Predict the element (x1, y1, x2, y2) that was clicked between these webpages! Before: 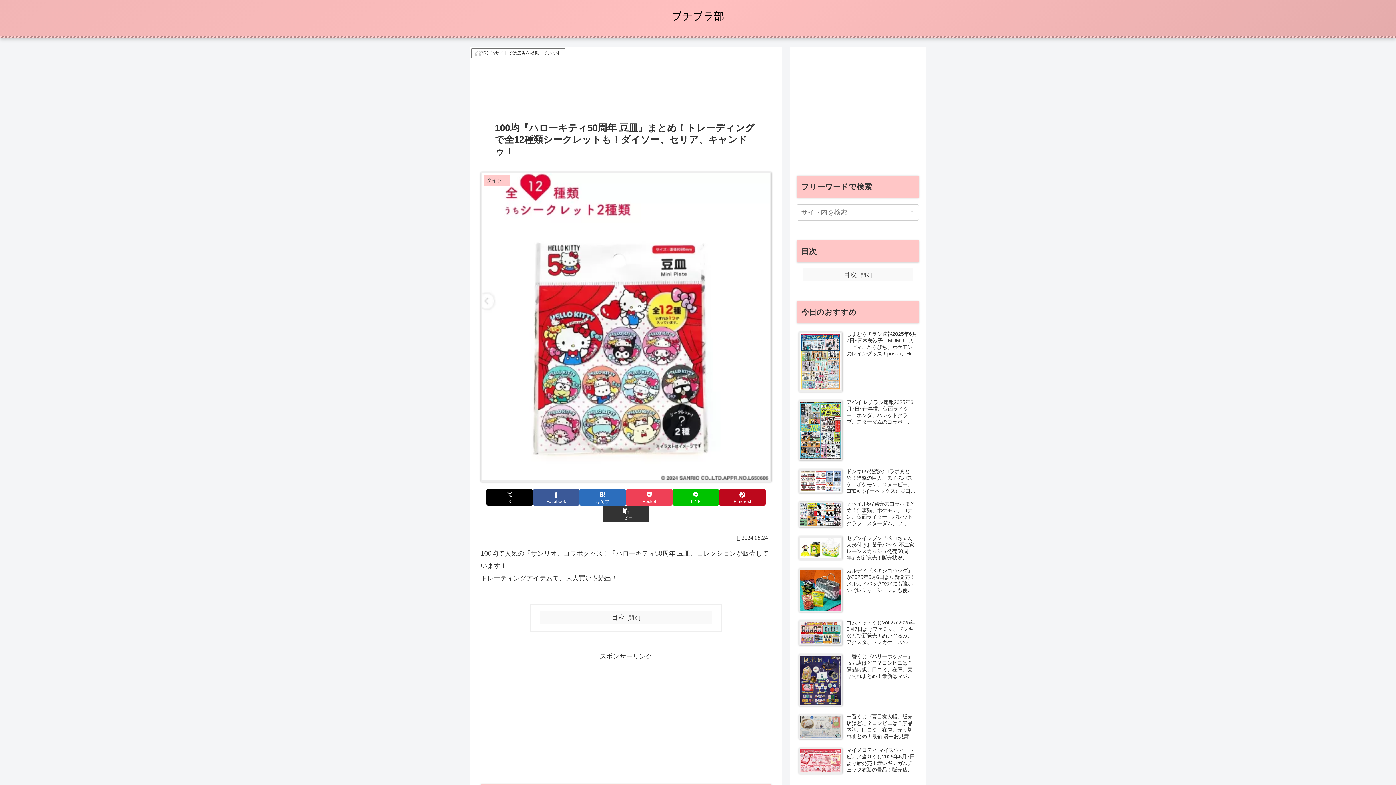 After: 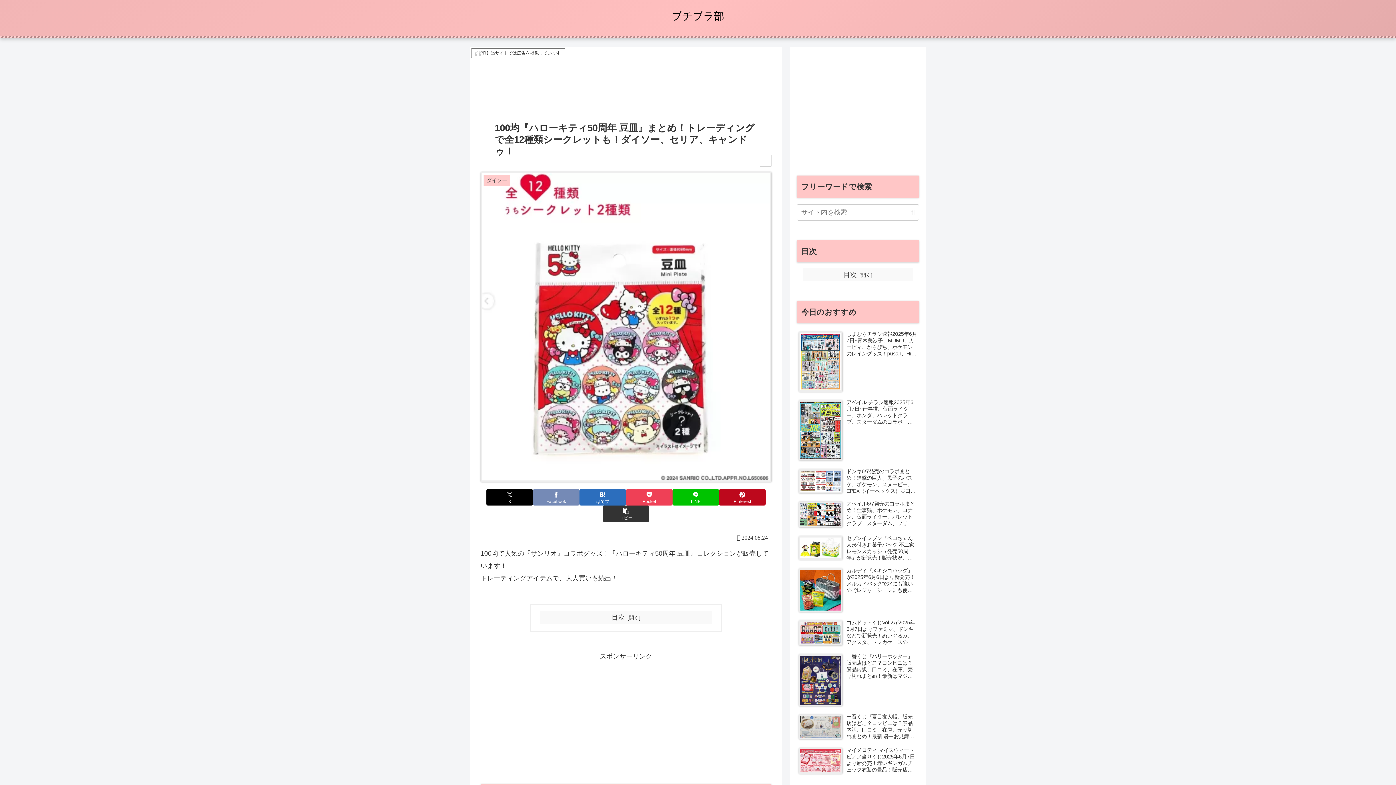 Action: label: Facebookでシェア bbox: (533, 489, 579, 505)